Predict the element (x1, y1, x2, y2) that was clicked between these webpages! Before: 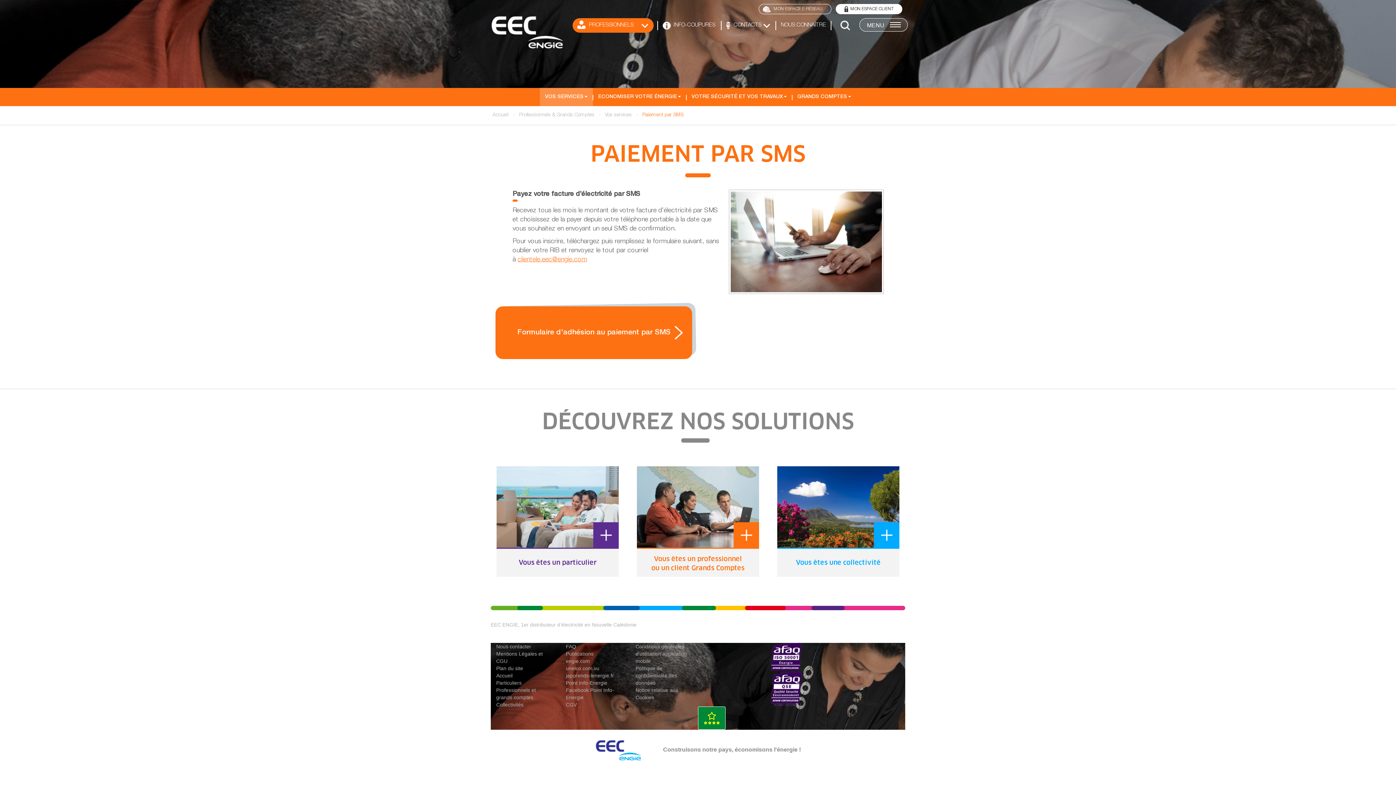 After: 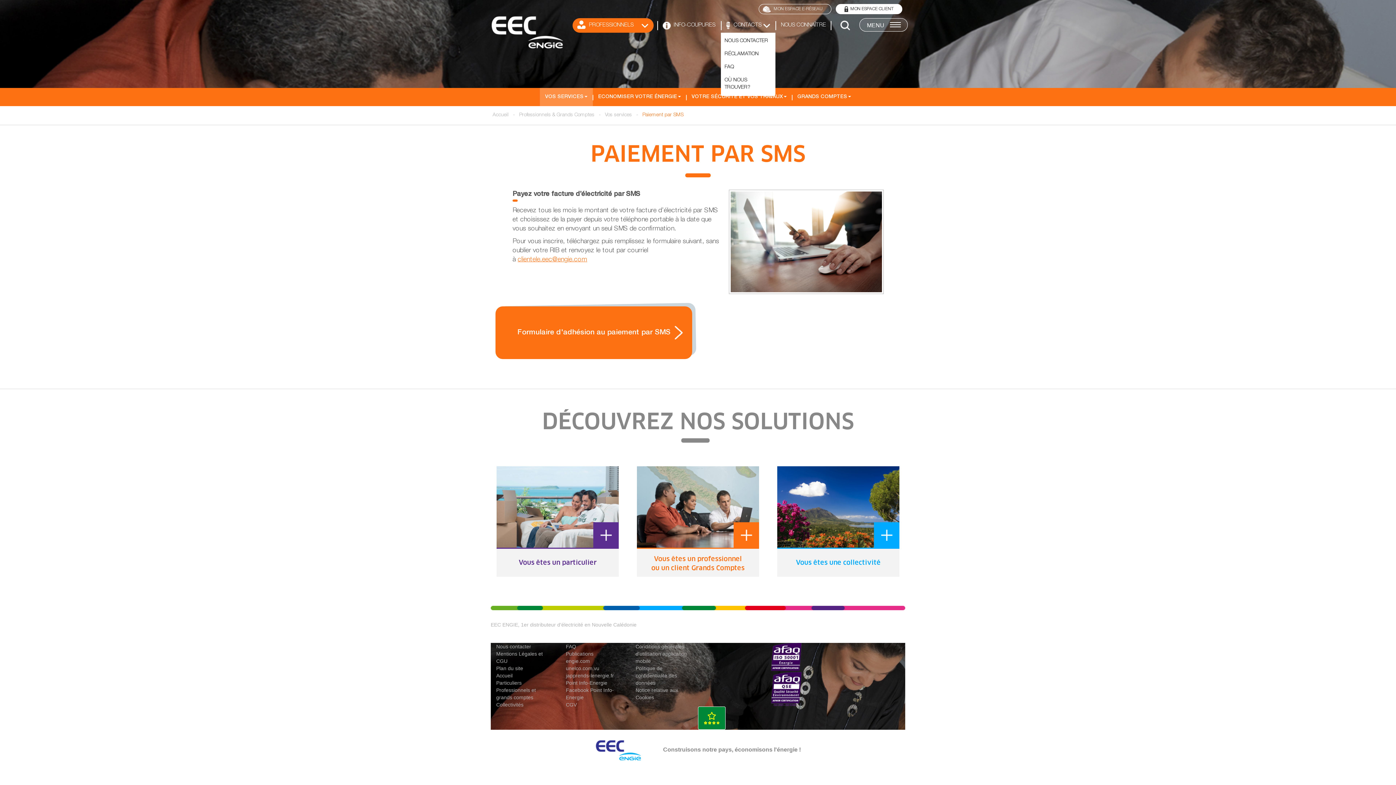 Action: label: CONTACTS bbox: (721, 18, 775, 32)